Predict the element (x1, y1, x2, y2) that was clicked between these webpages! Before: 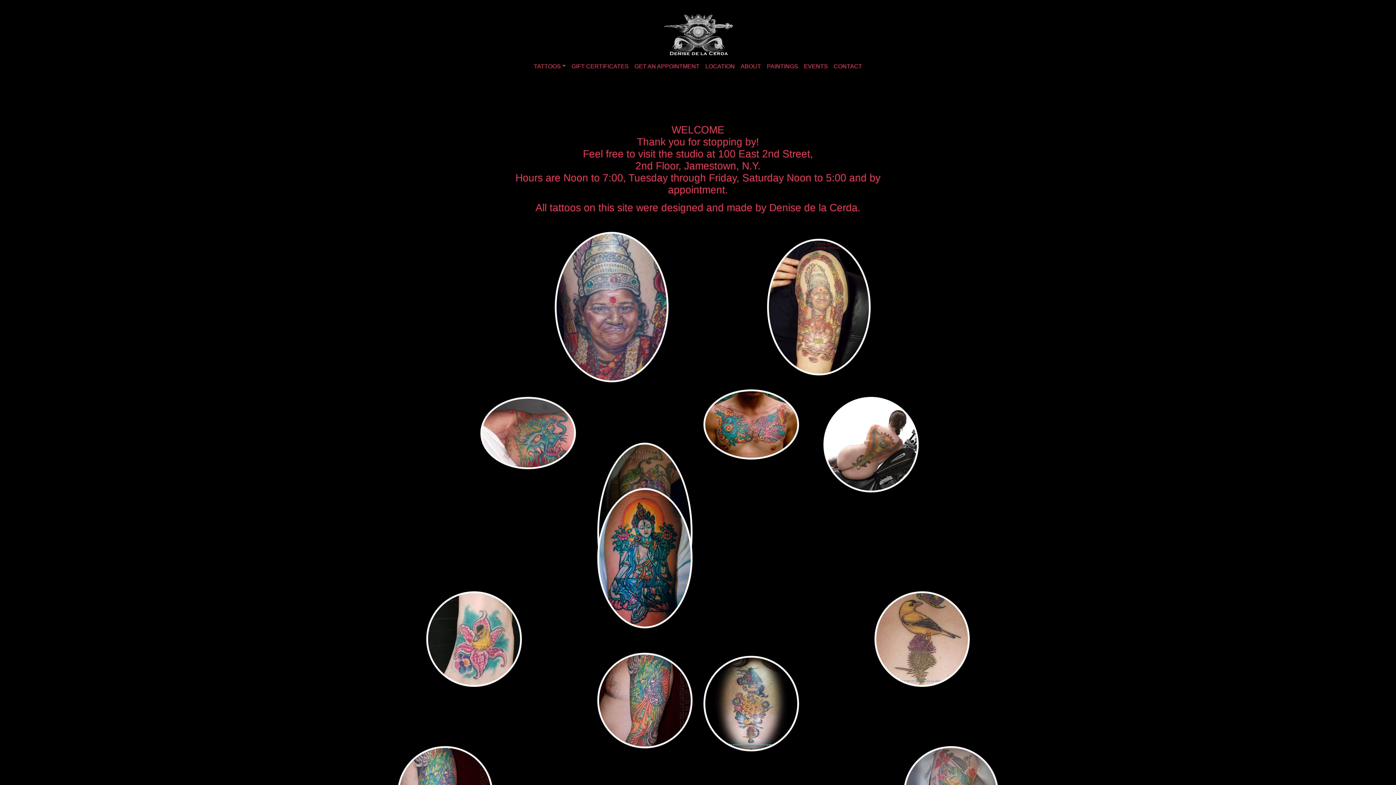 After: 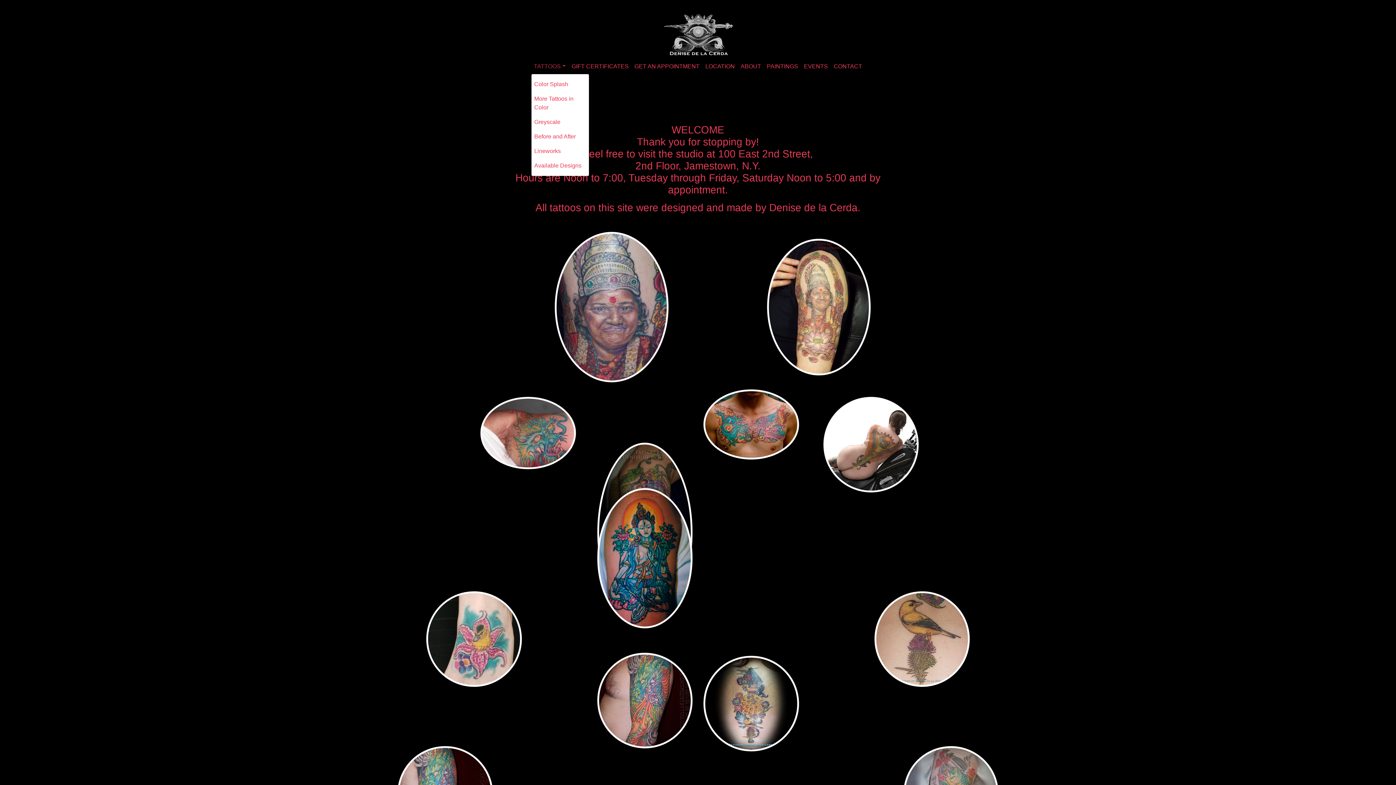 Action: label: TATTOOS bbox: (531, 59, 568, 73)